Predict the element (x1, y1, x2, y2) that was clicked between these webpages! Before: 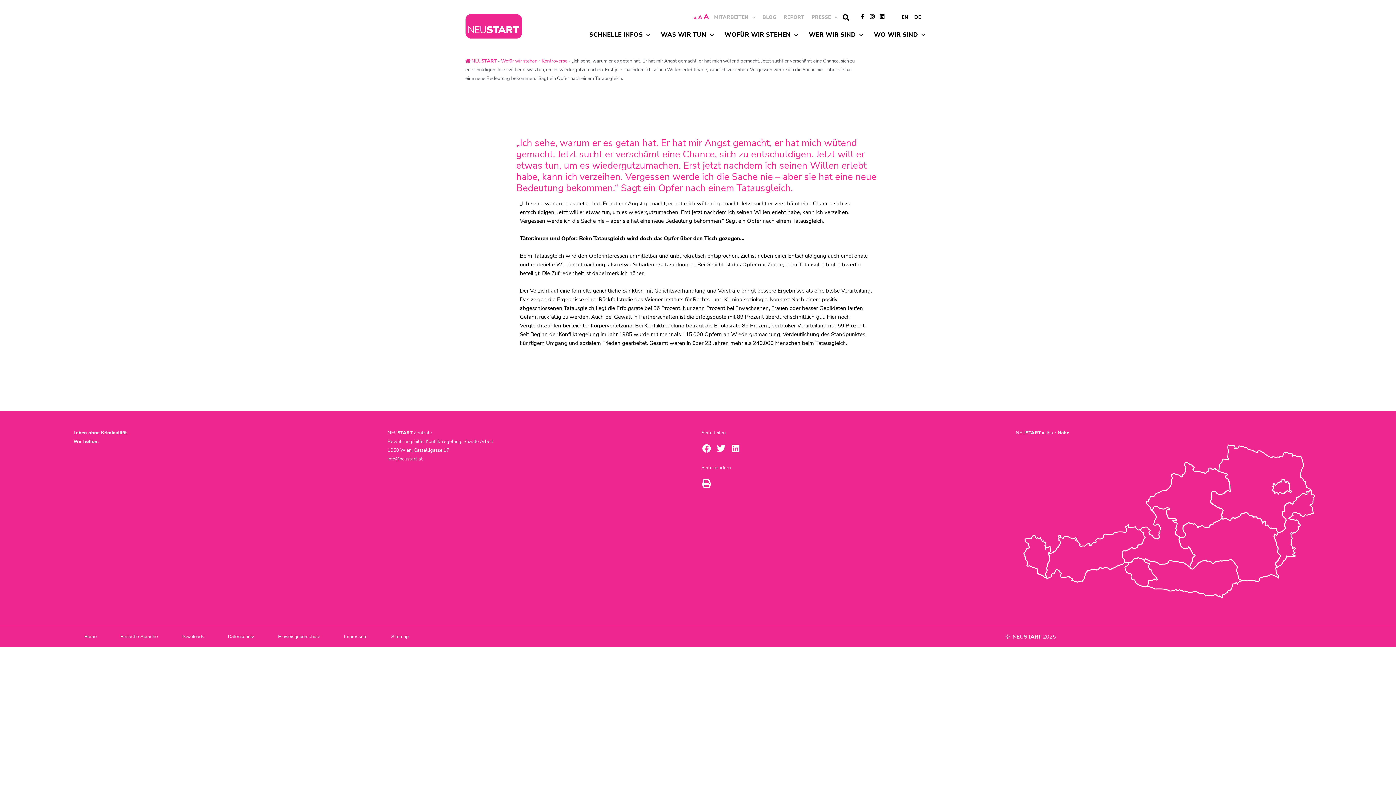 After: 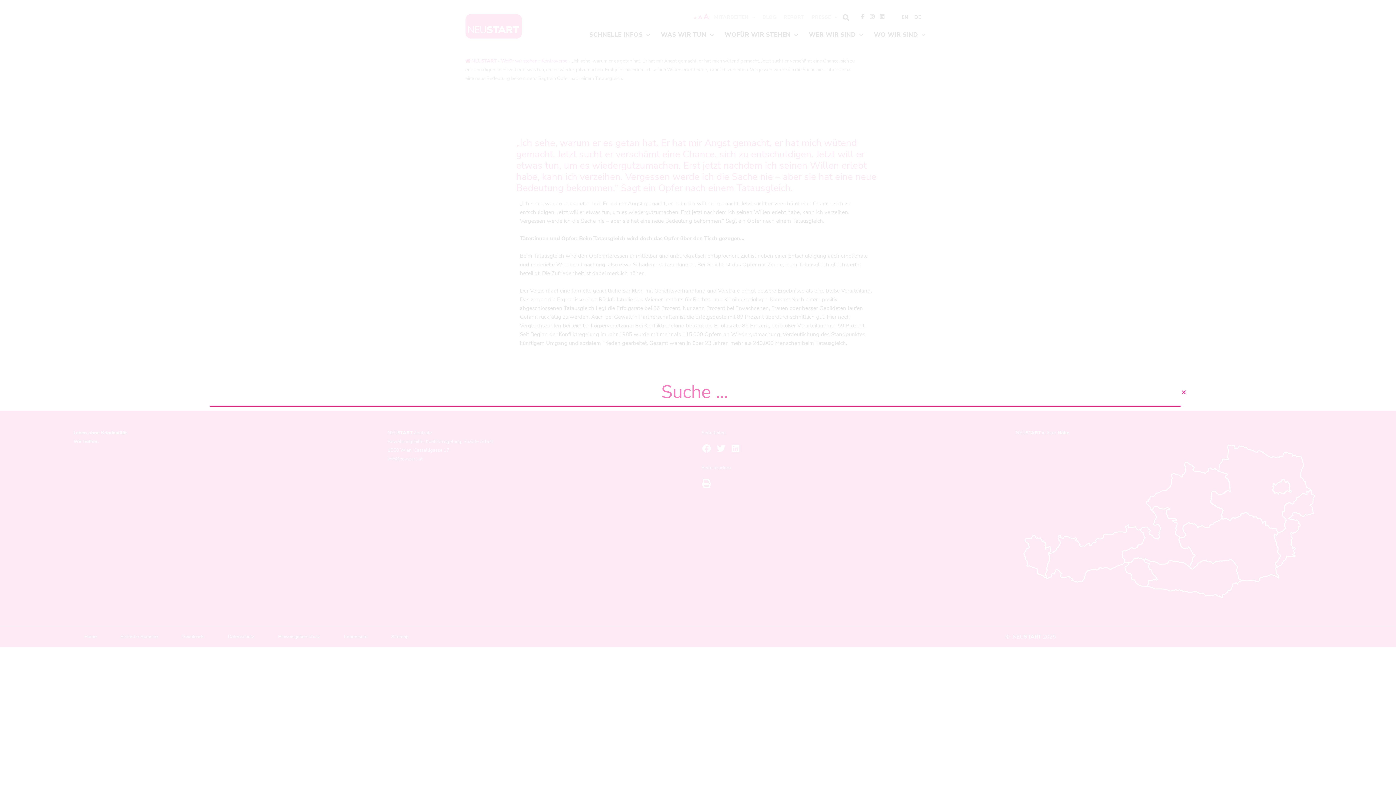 Action: bbox: (840, 11, 852, 23) label: Suche